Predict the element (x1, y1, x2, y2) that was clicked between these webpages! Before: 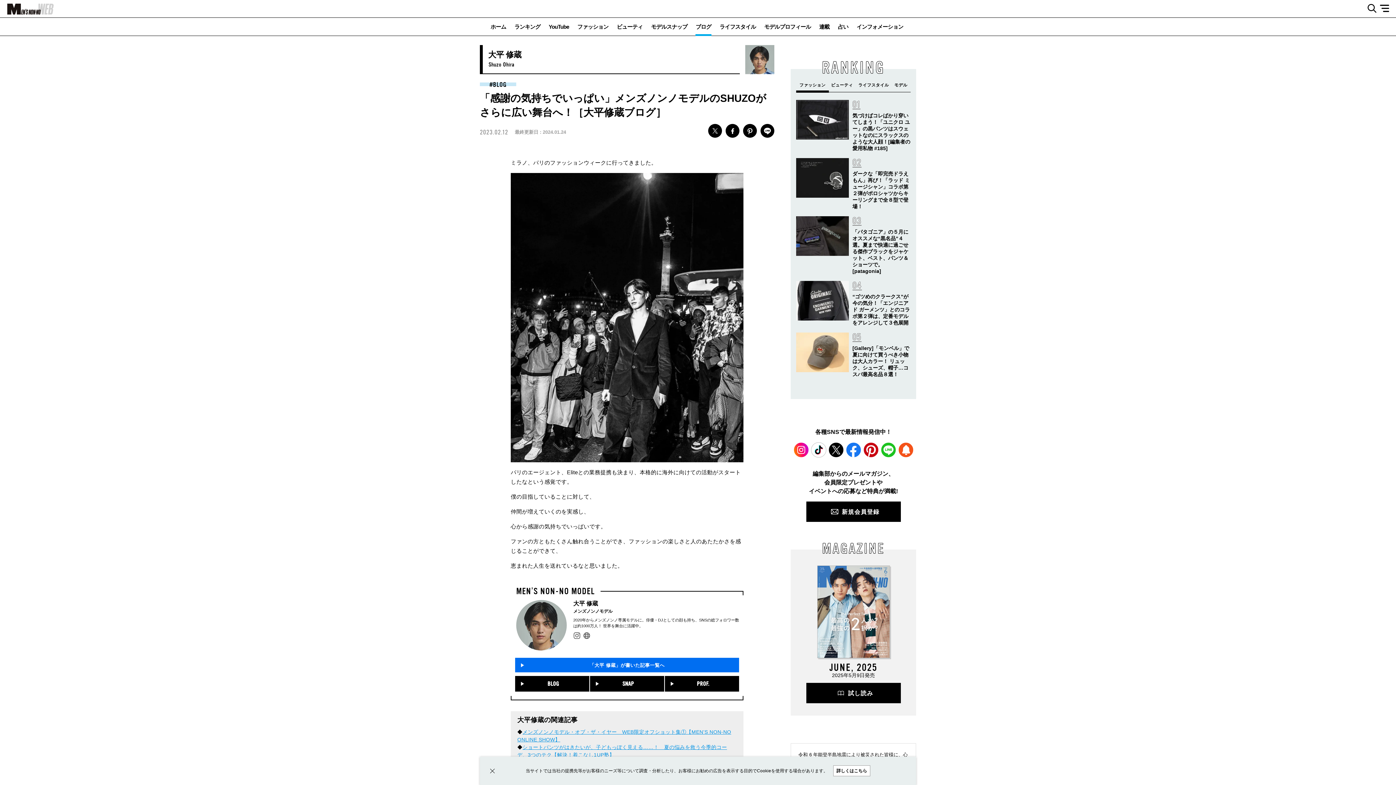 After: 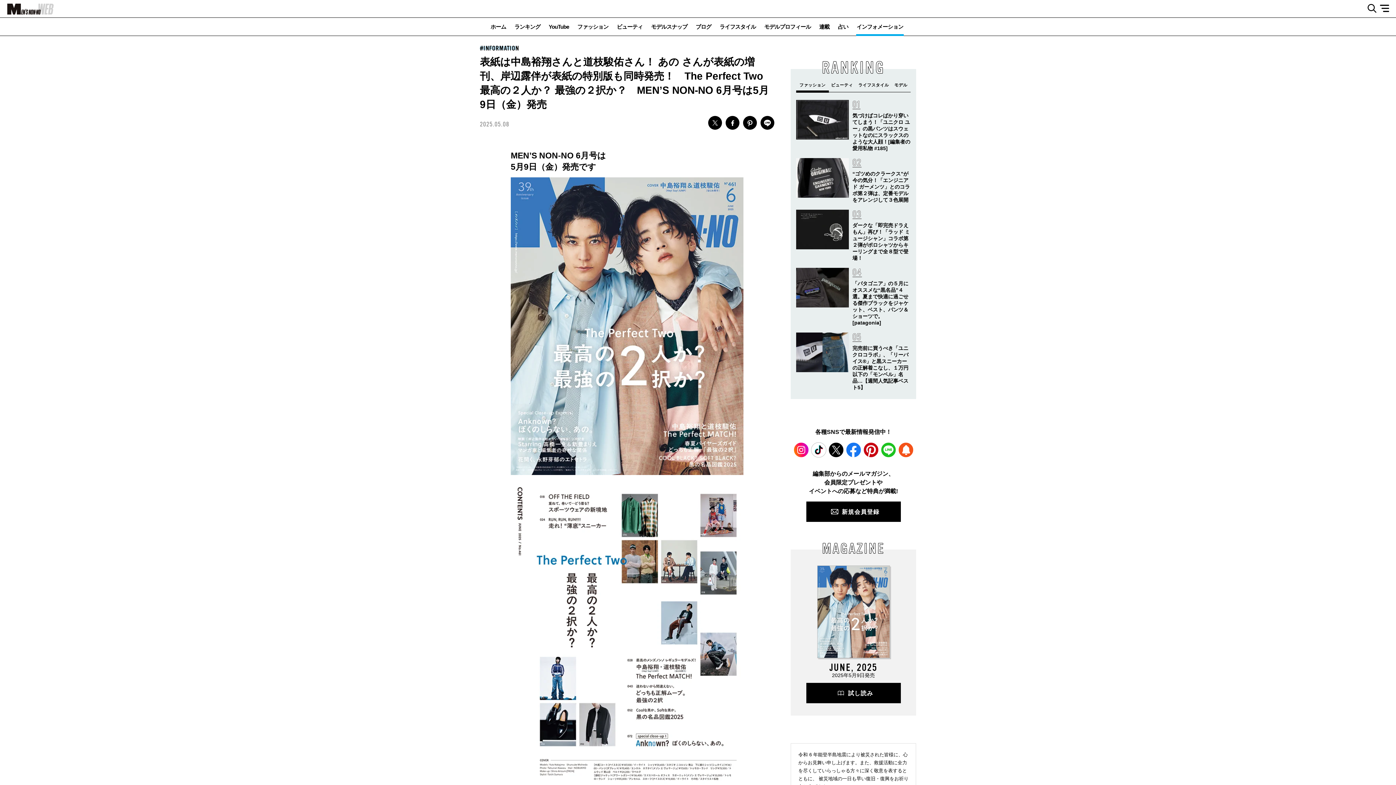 Action: bbox: (817, 565, 890, 658)